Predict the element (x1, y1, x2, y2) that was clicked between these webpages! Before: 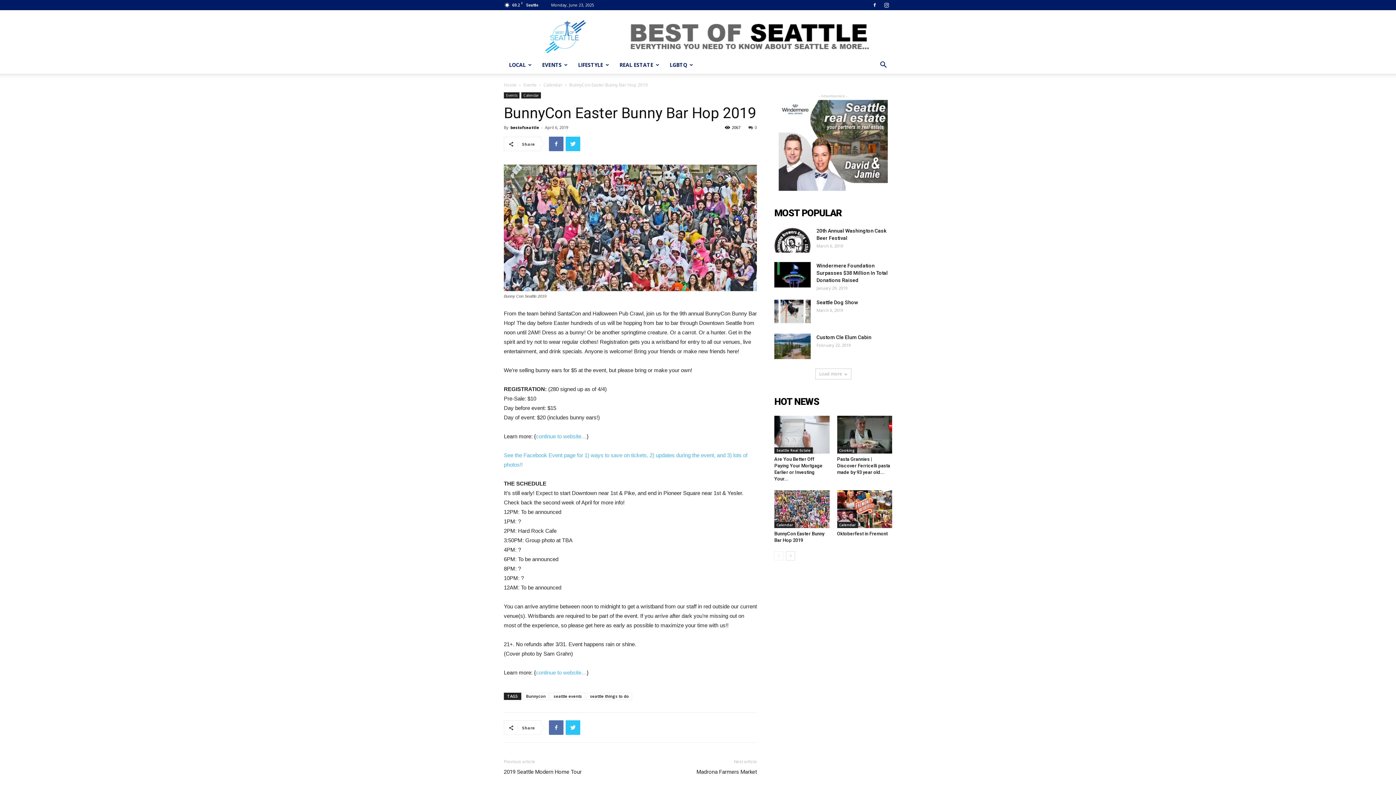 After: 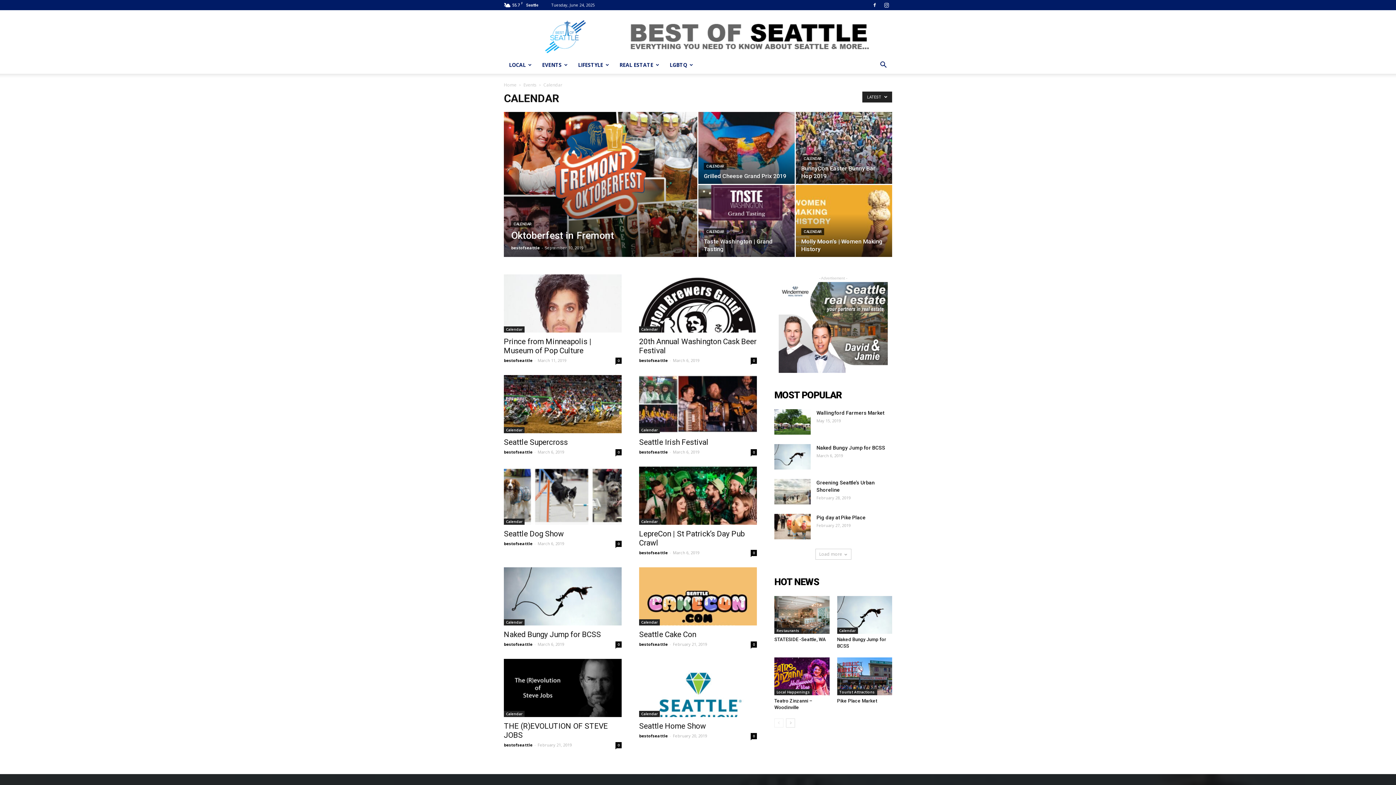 Action: label: Calendar bbox: (837, 522, 858, 528)